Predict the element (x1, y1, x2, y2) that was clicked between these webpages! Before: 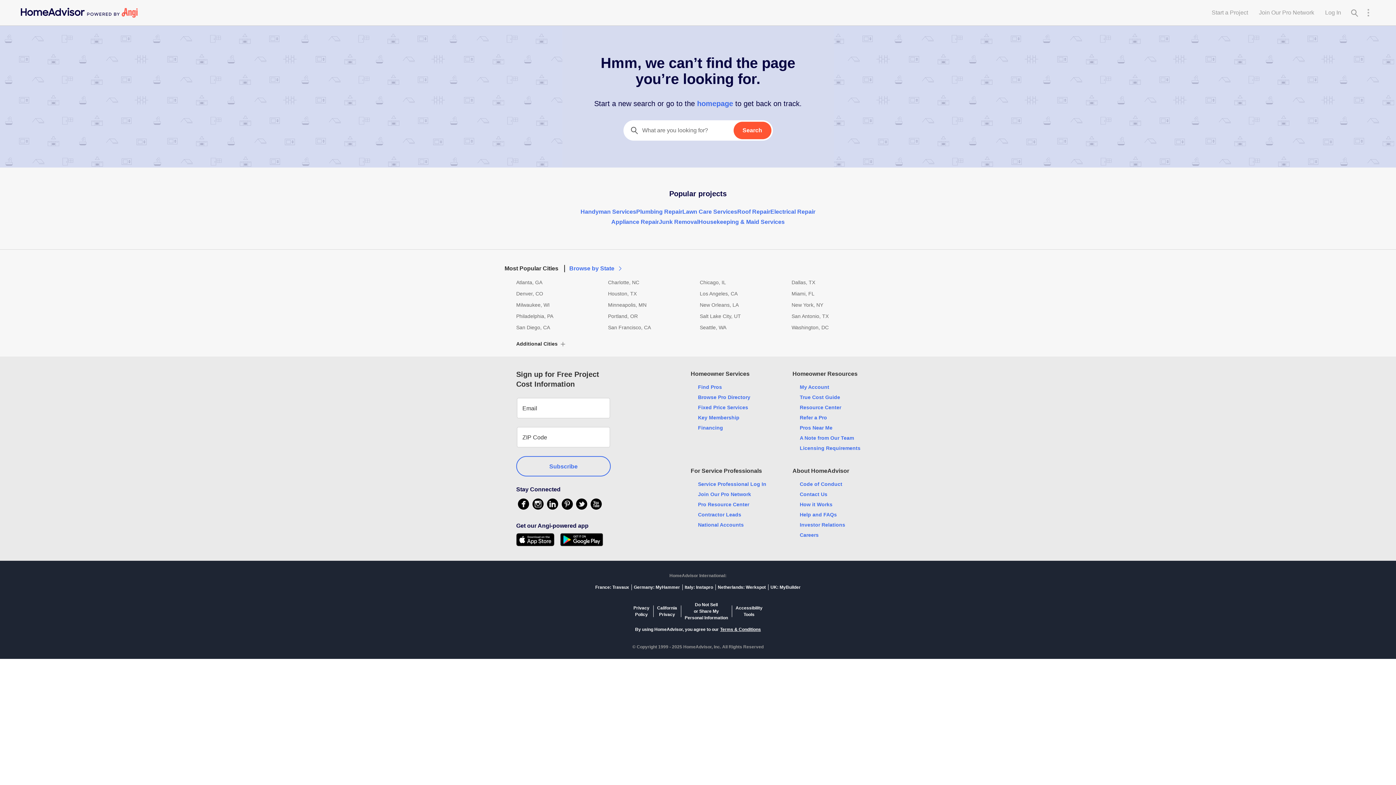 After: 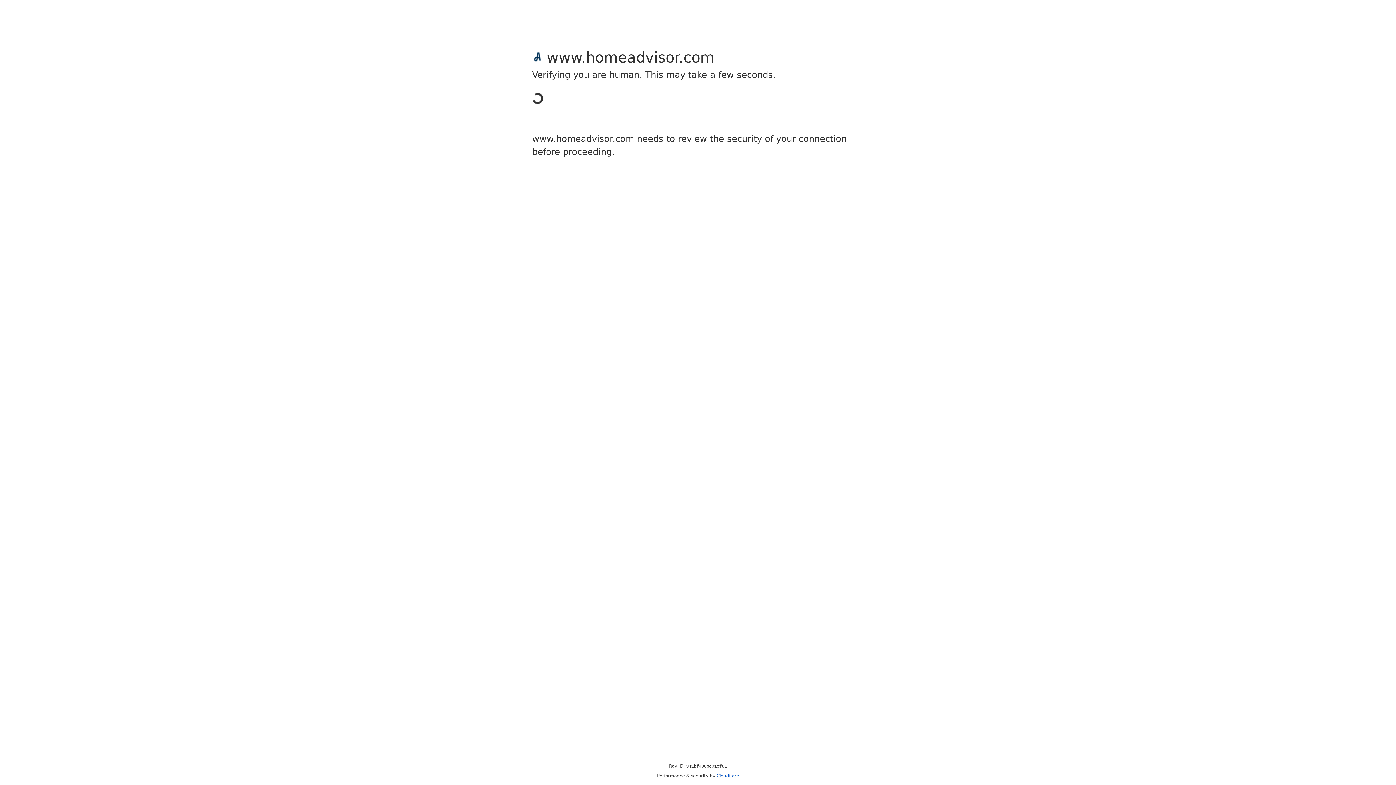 Action: label: Houston, TX bbox: (608, 290, 696, 297)